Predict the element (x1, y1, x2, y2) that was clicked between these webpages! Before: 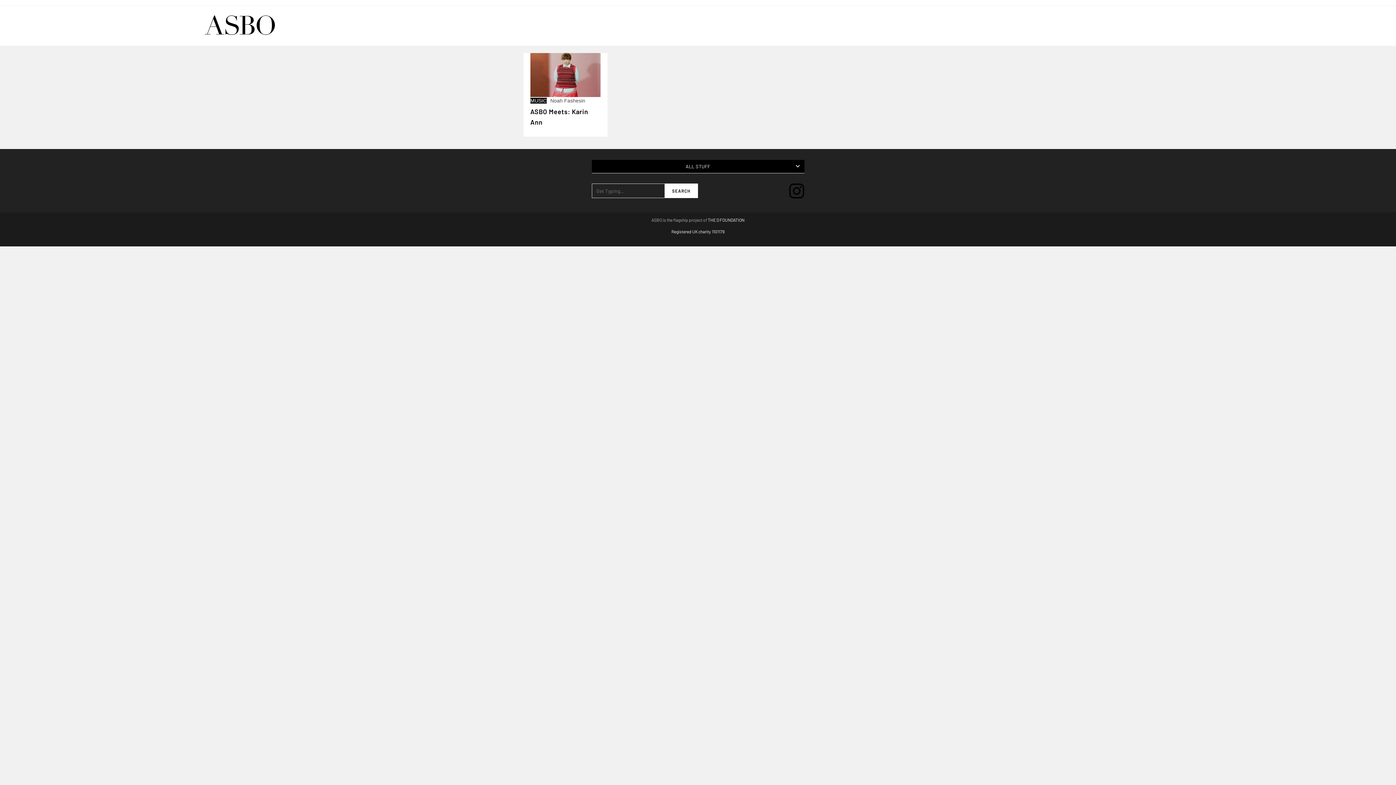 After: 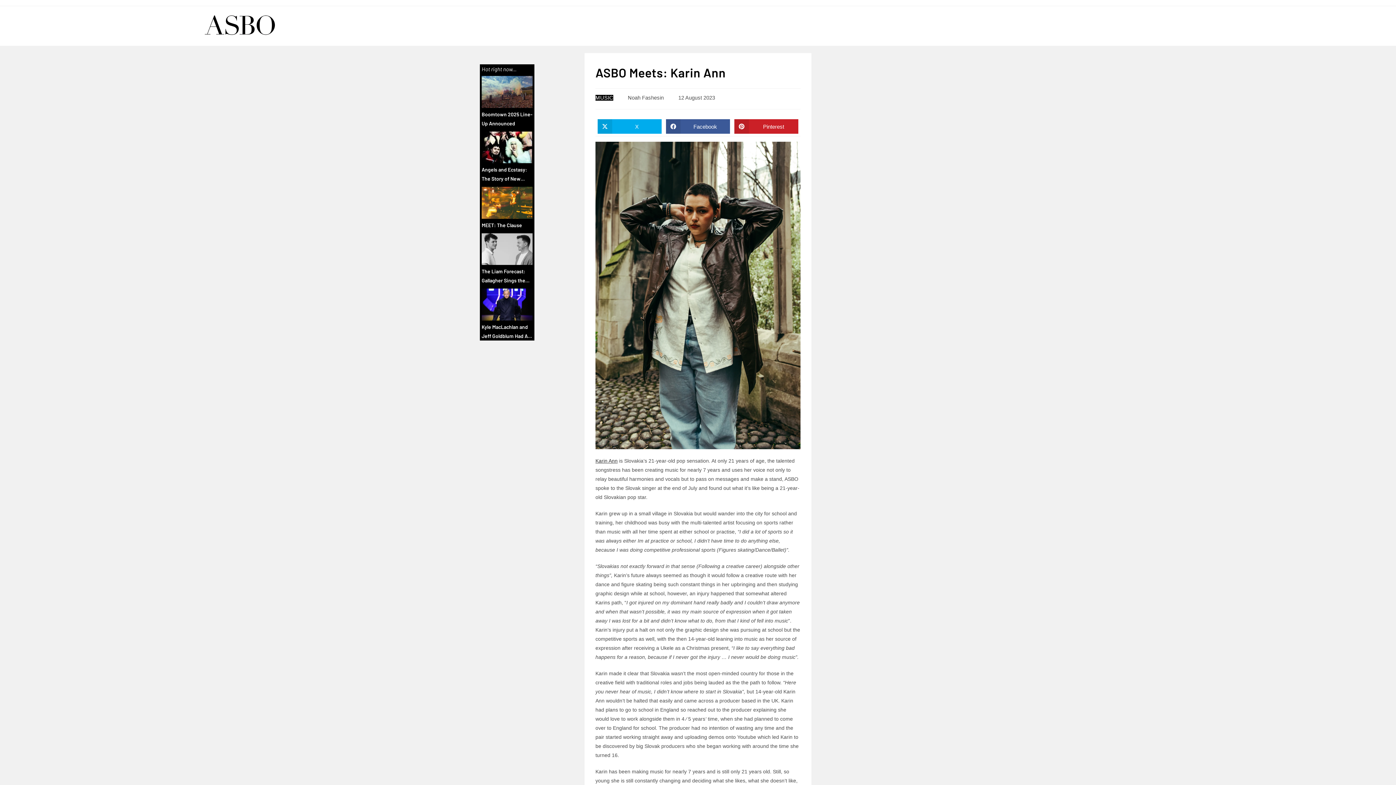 Action: bbox: (530, 53, 600, 96)